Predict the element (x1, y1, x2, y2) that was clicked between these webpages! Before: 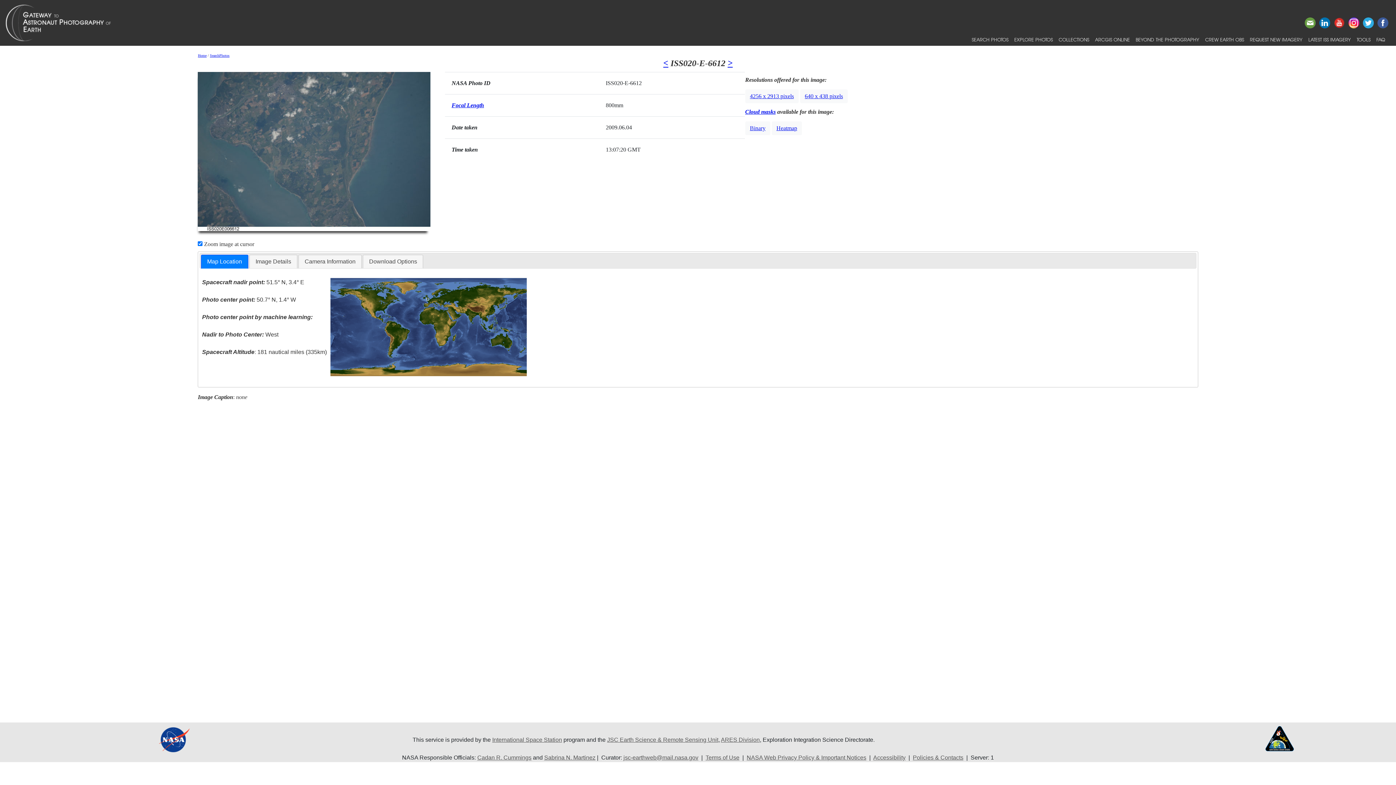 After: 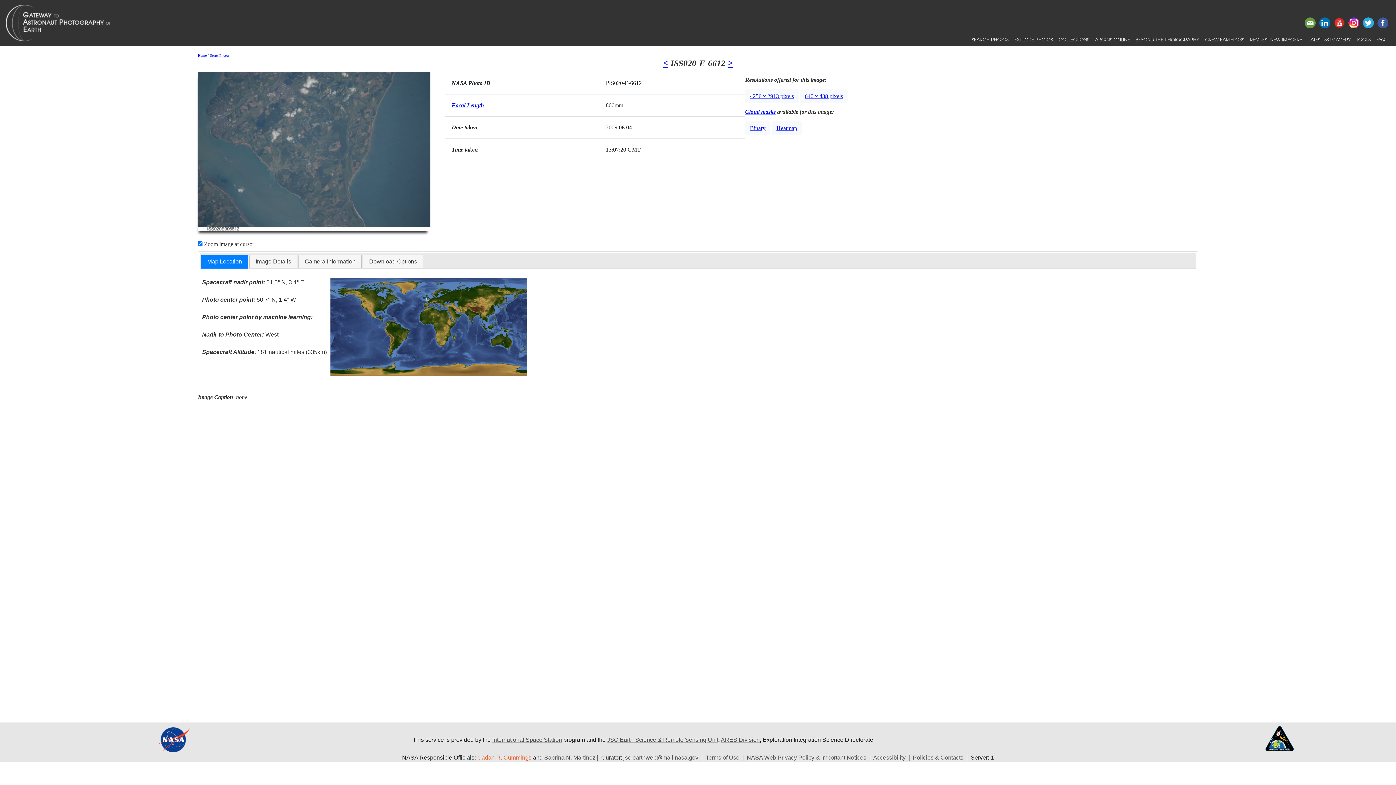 Action: bbox: (477, 755, 531, 761) label: Cadan R. Cummings